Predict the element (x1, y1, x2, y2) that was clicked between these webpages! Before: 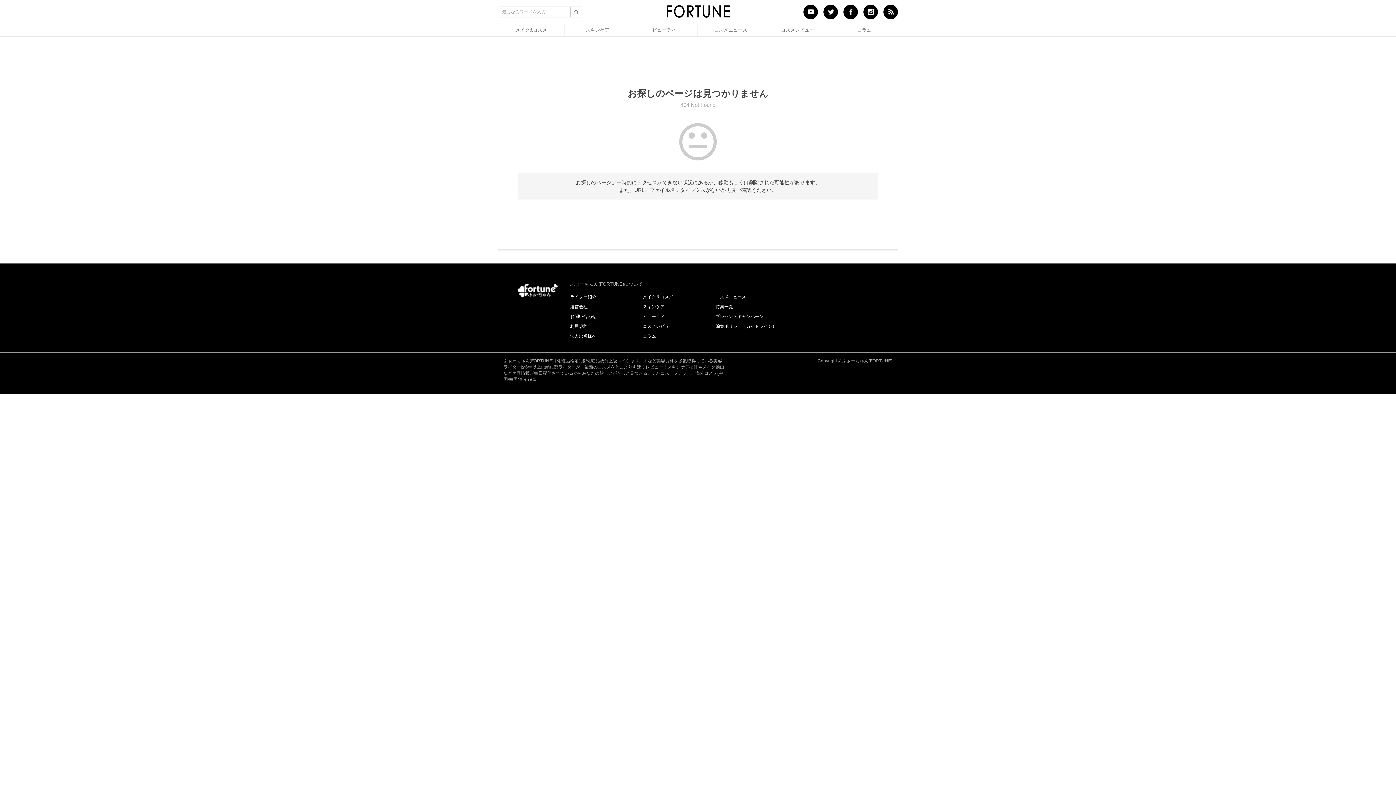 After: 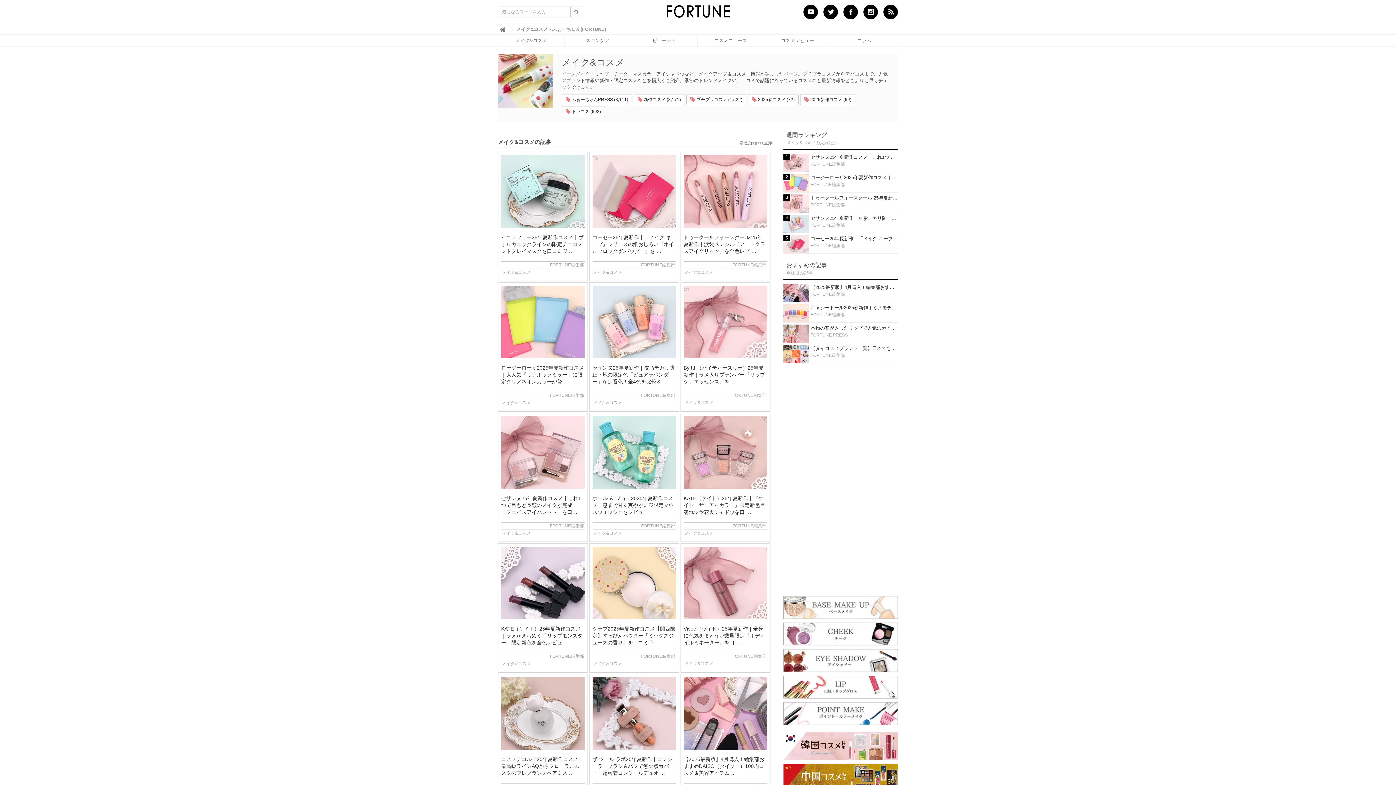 Action: label: メイク&コスメ bbox: (498, 24, 564, 36)